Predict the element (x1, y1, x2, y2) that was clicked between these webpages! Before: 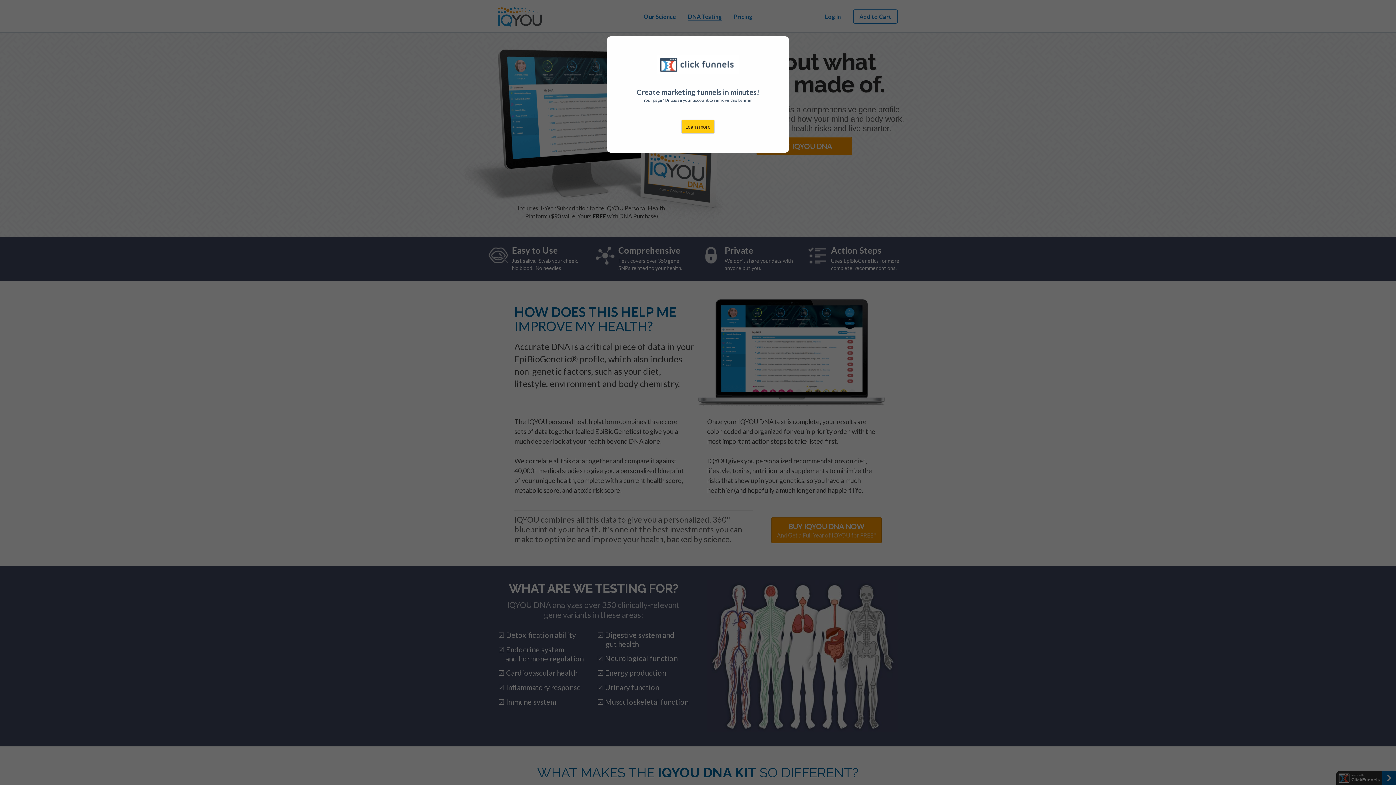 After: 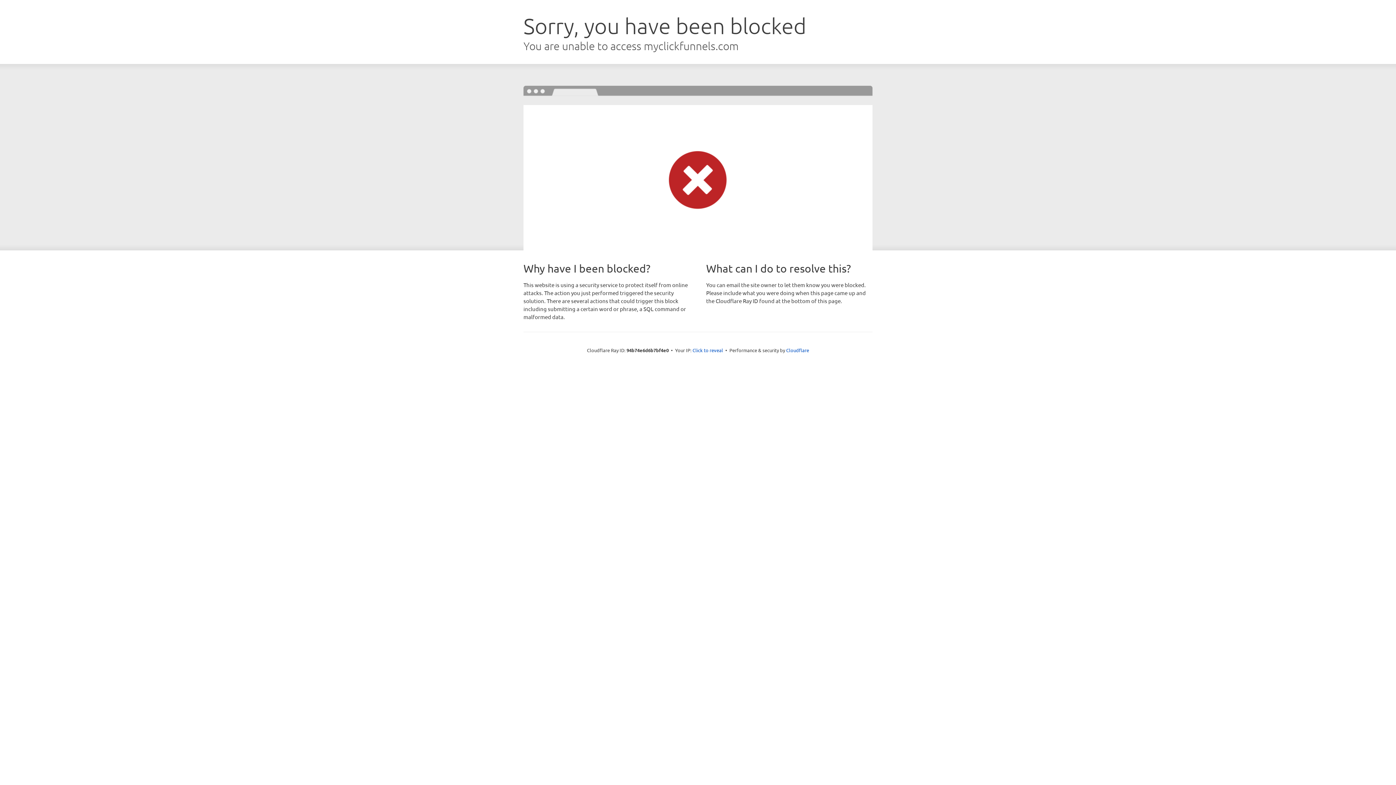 Action: bbox: (681, 119, 714, 133) label: Learn more